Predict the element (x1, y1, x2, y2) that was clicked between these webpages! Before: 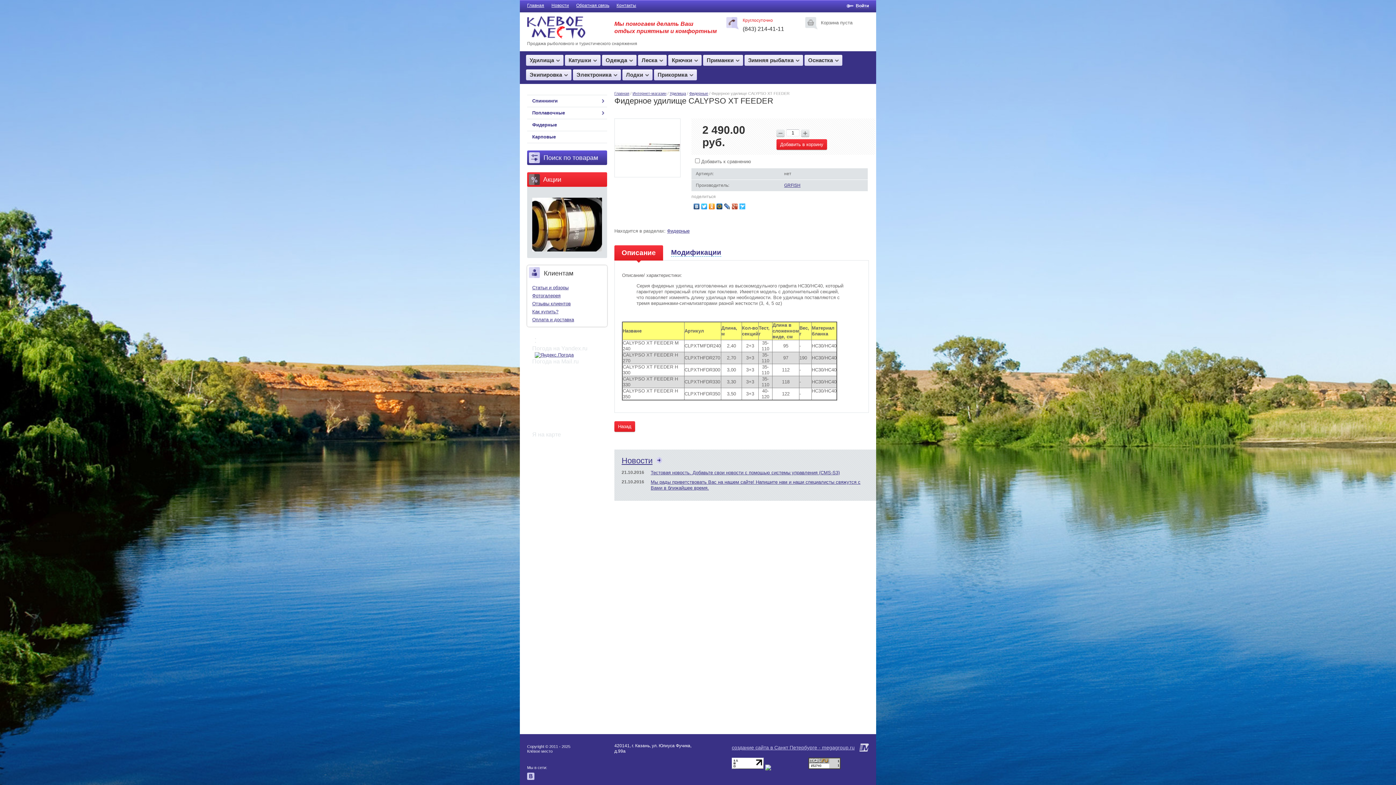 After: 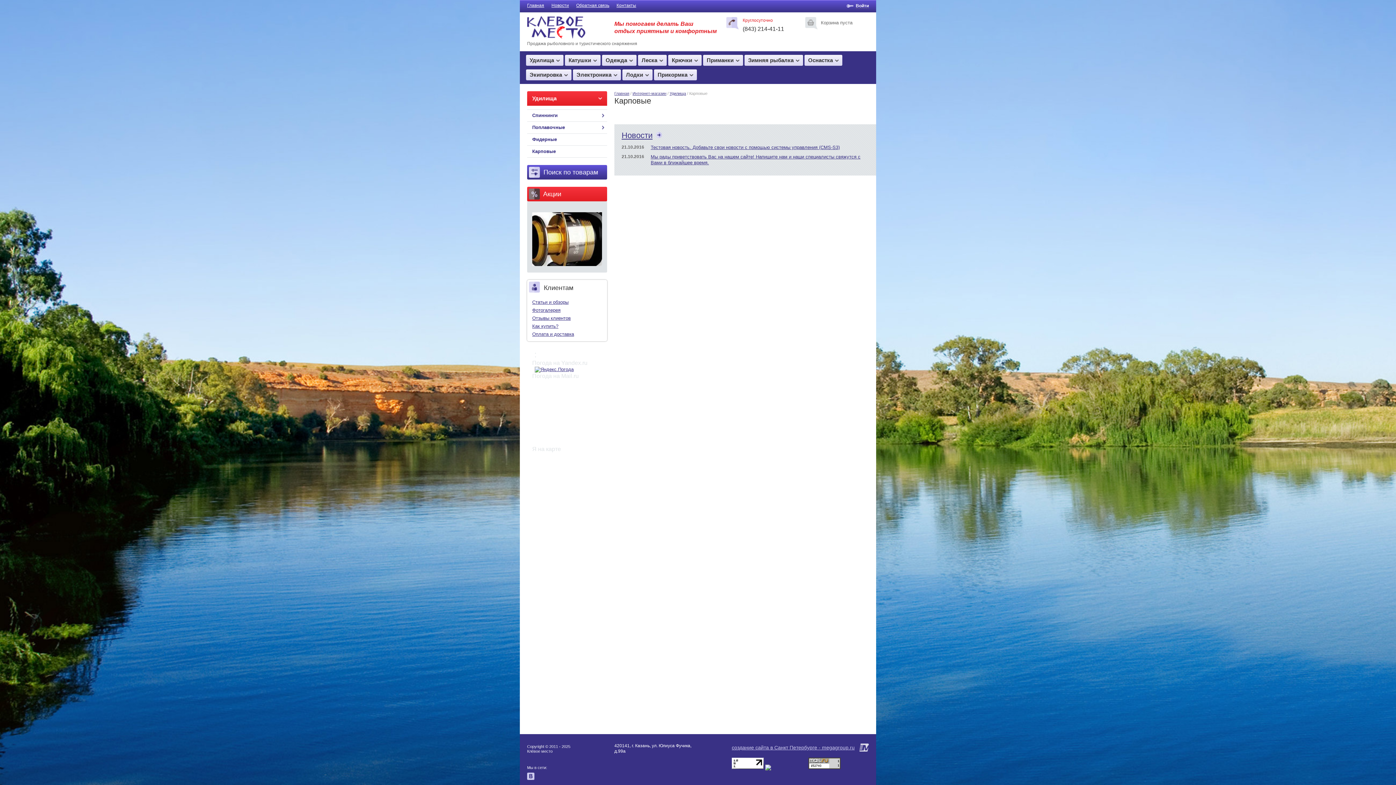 Action: label: Карповые bbox: (527, 131, 607, 142)